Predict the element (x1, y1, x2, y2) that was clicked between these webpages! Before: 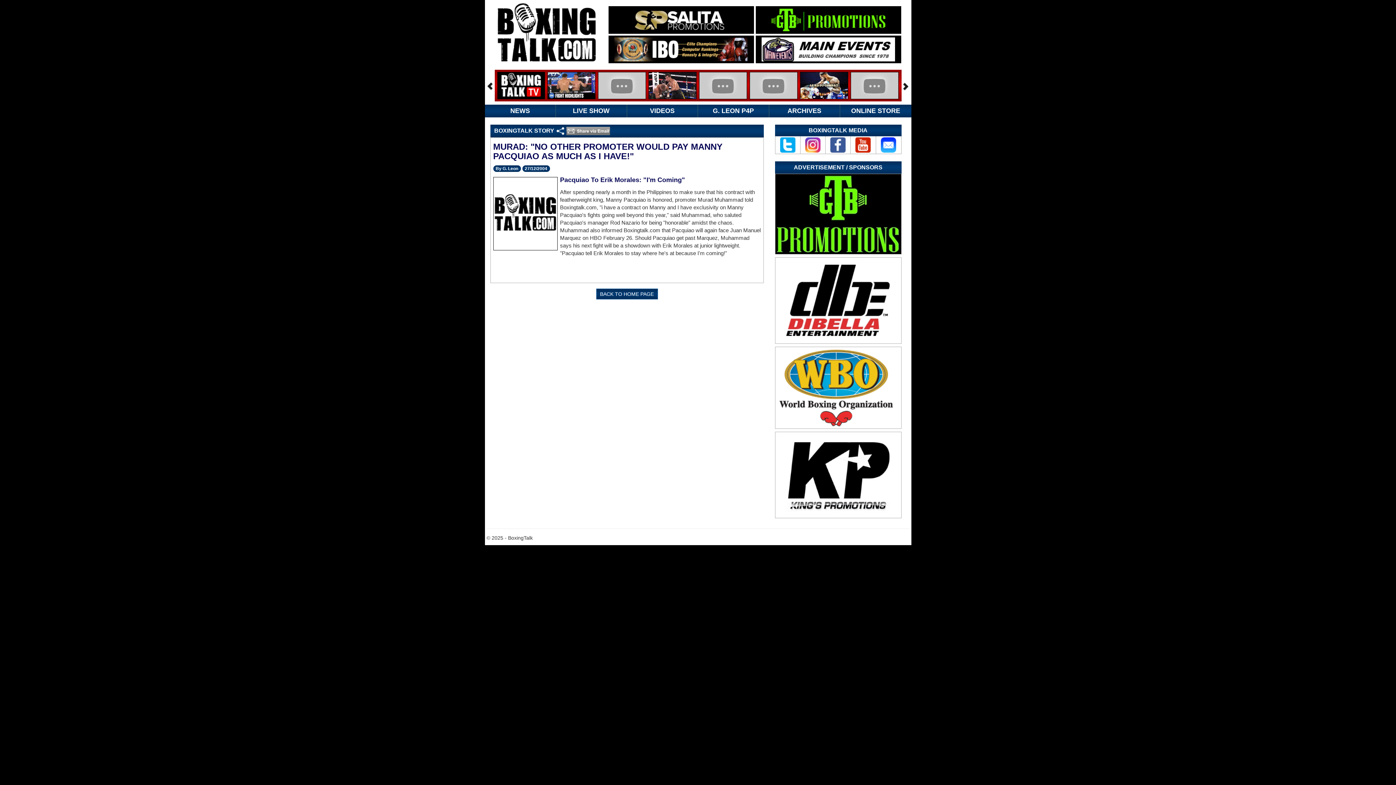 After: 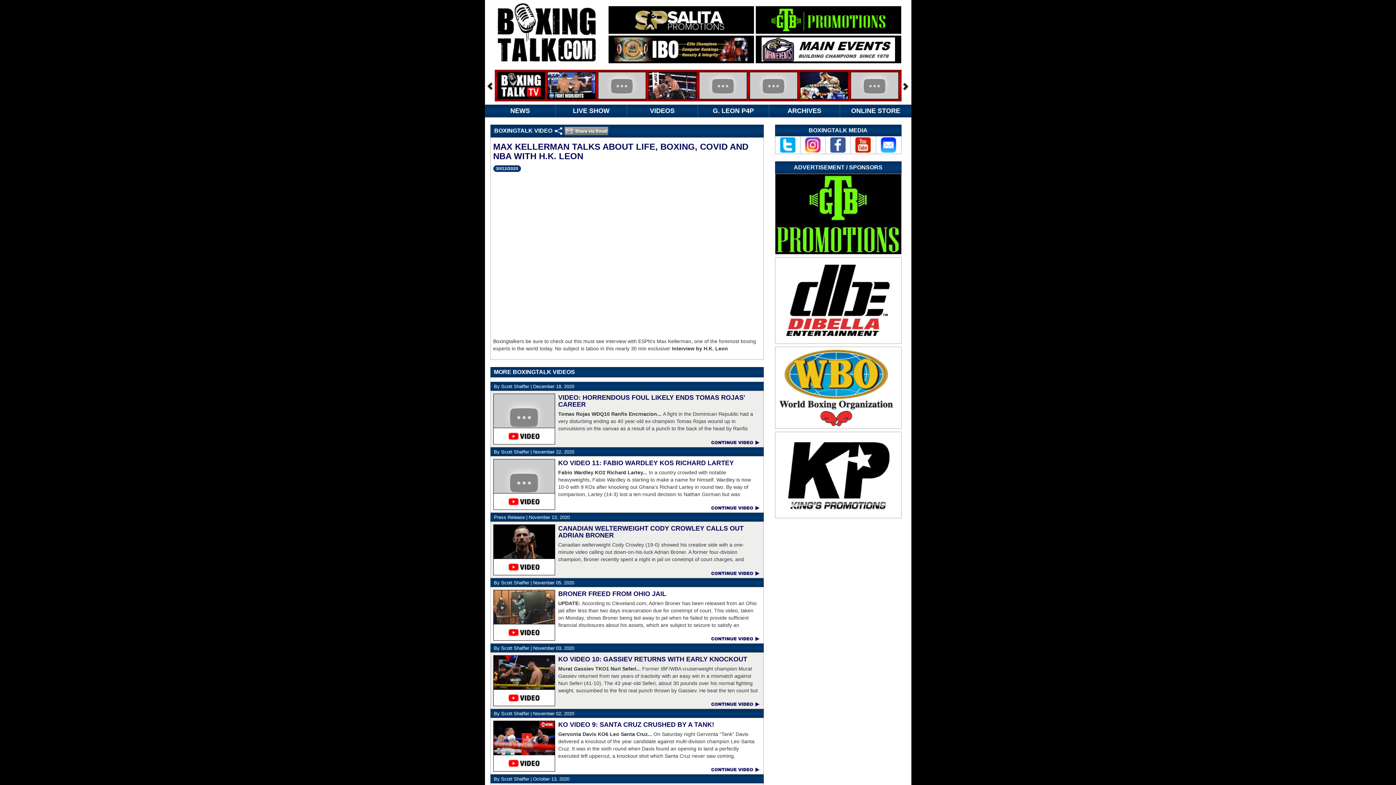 Action: bbox: (494, 72, 544, 99)